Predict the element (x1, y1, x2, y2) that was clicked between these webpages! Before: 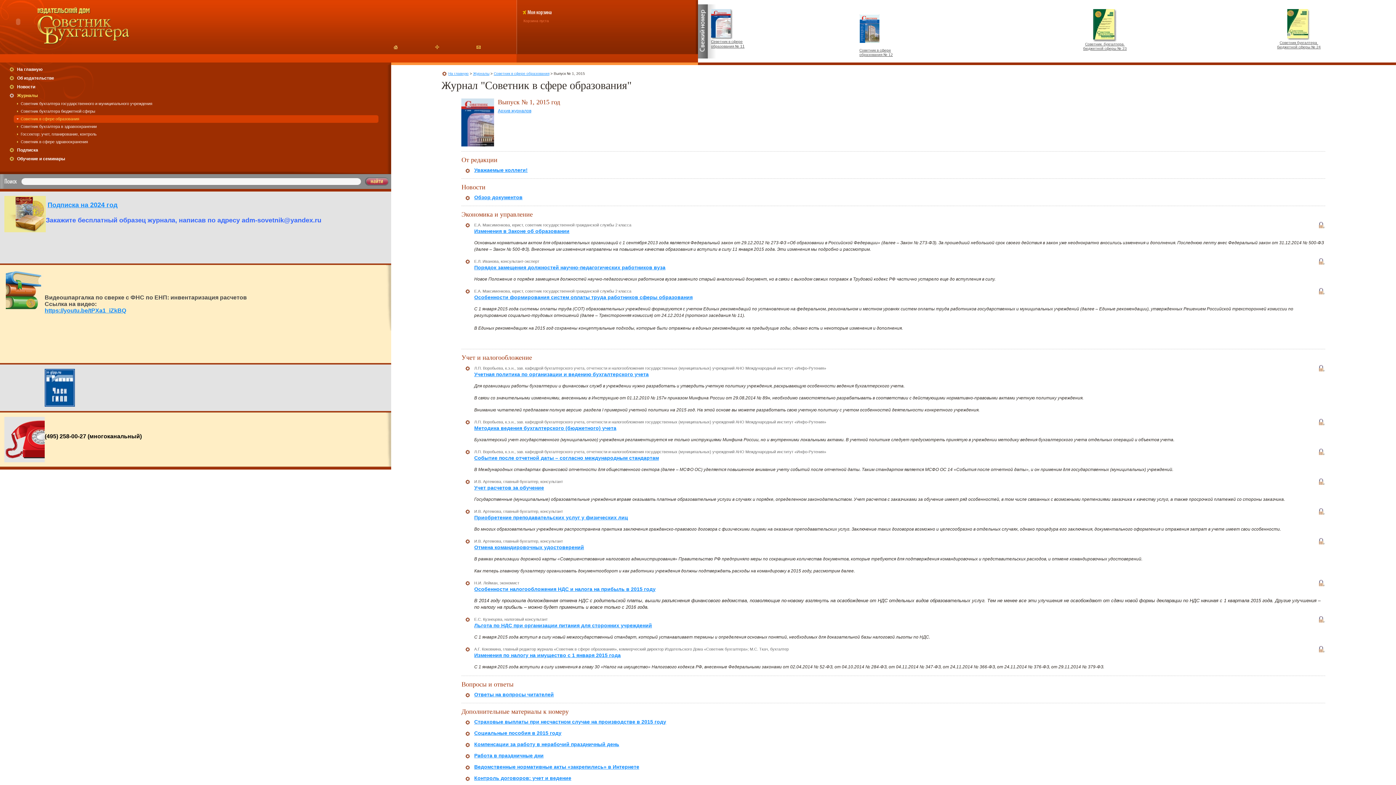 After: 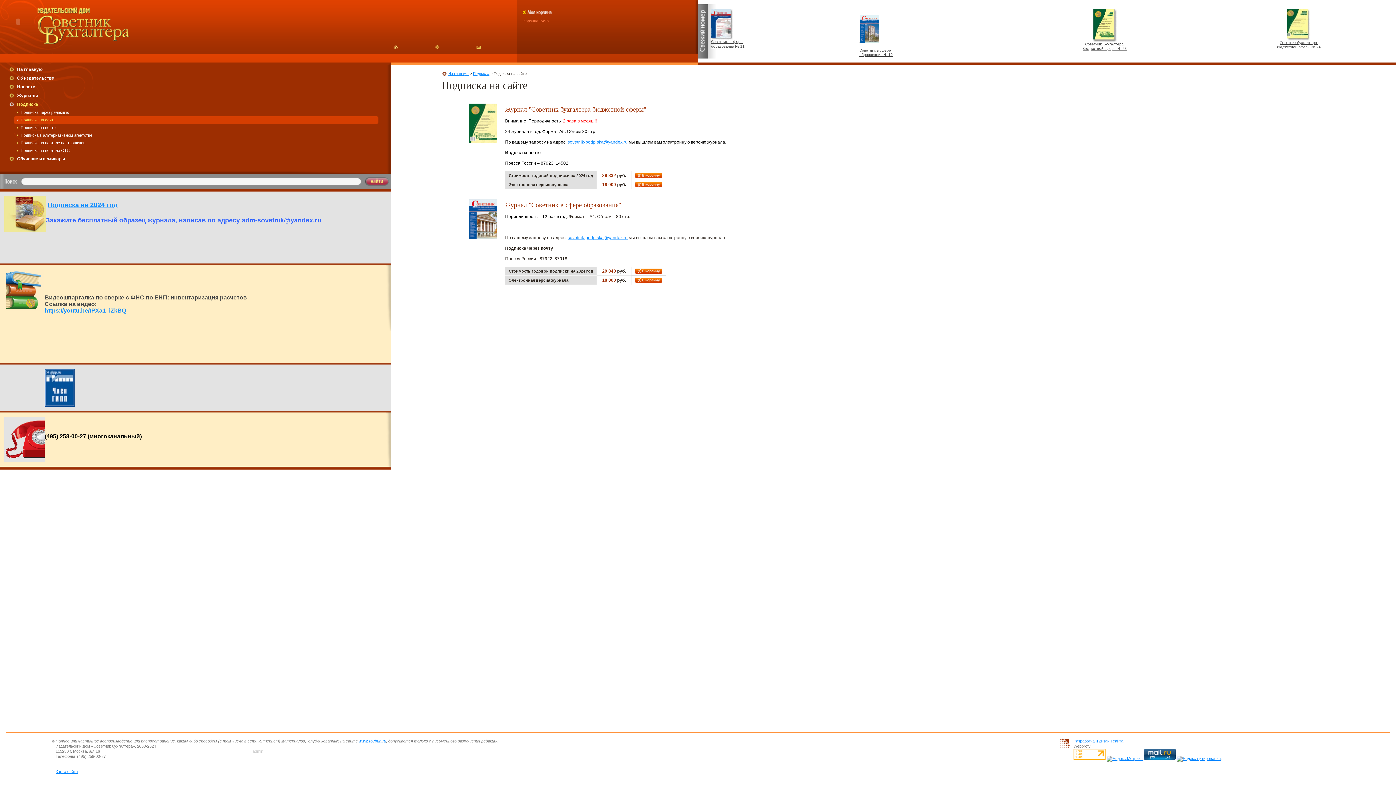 Action: bbox: (52, 201, 117, 208) label: одписка на 2024 год